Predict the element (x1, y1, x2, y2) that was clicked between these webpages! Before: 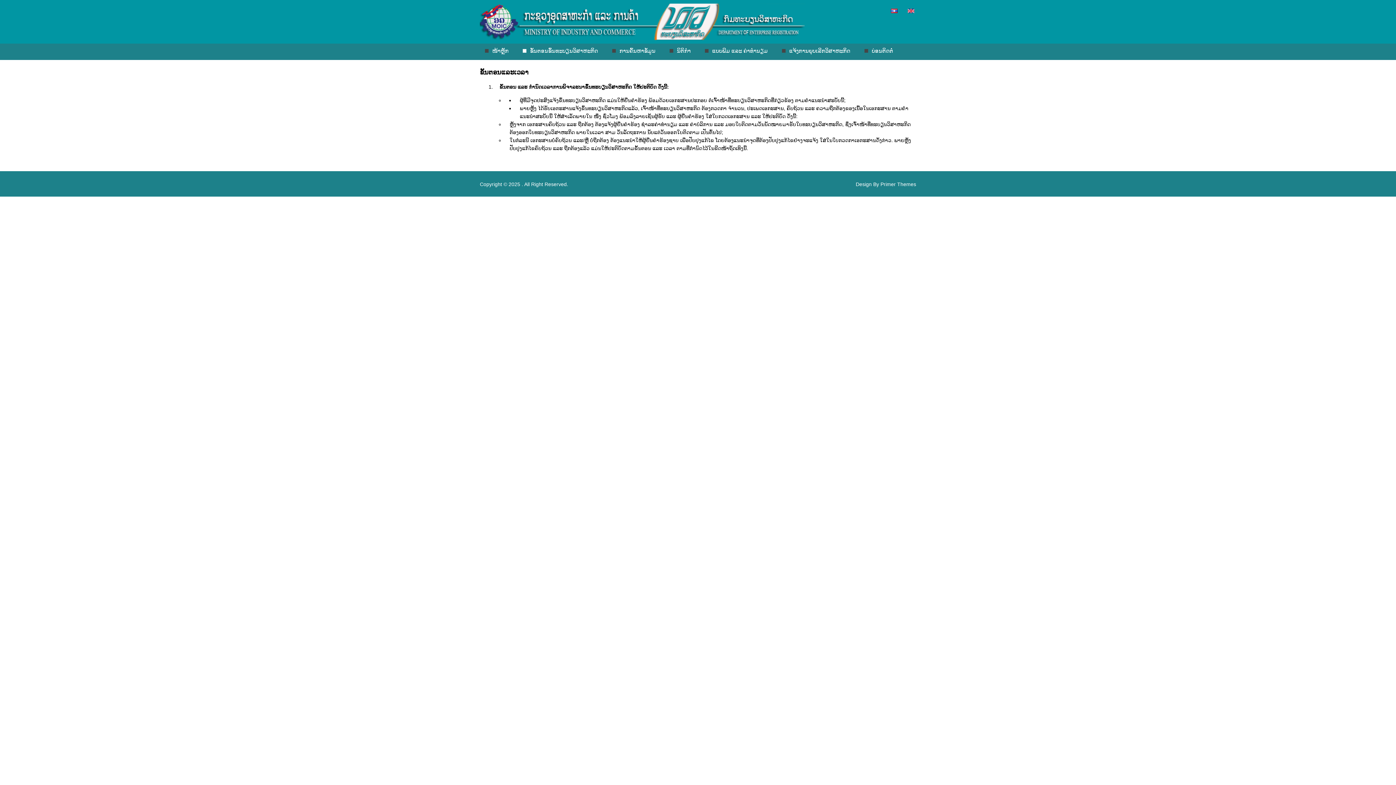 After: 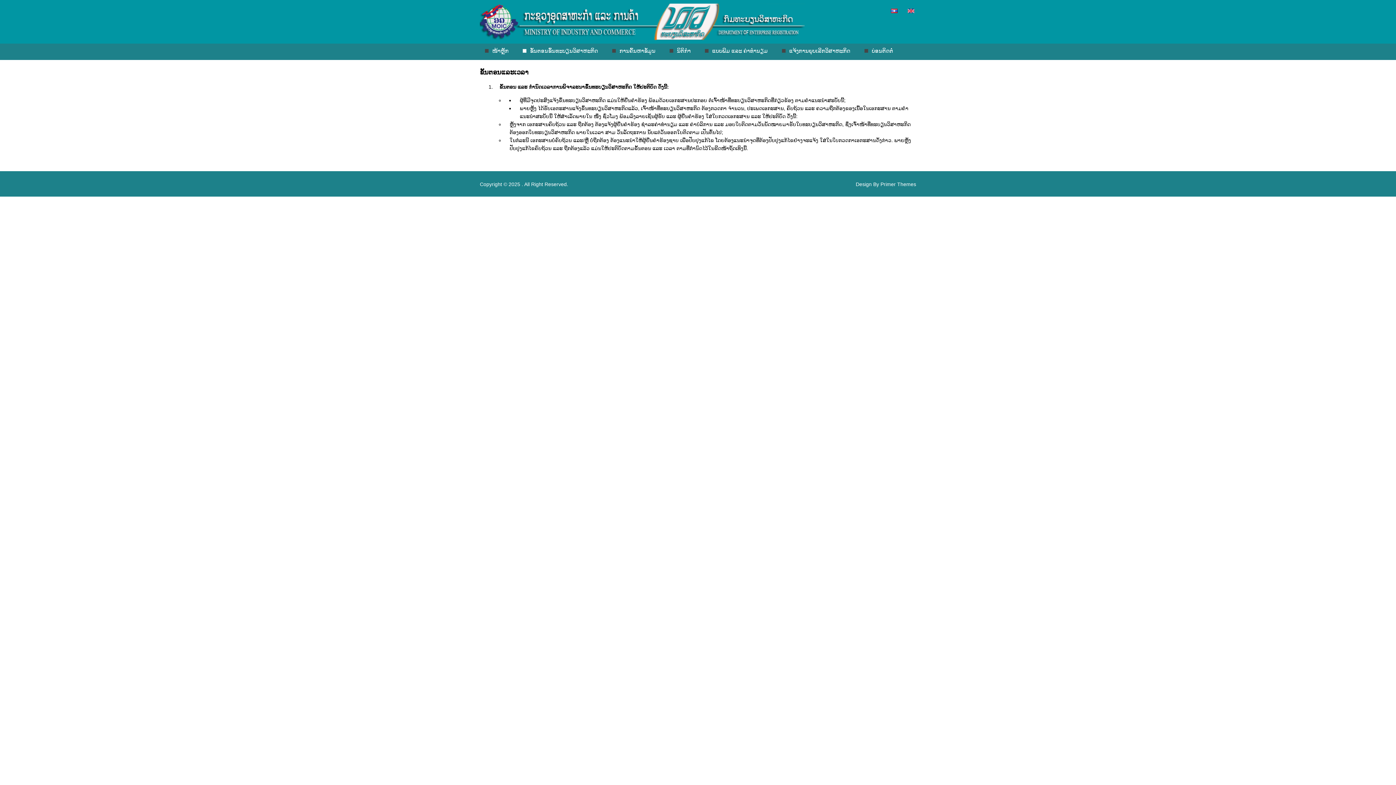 Action: bbox: (891, 8, 899, 14) label:  